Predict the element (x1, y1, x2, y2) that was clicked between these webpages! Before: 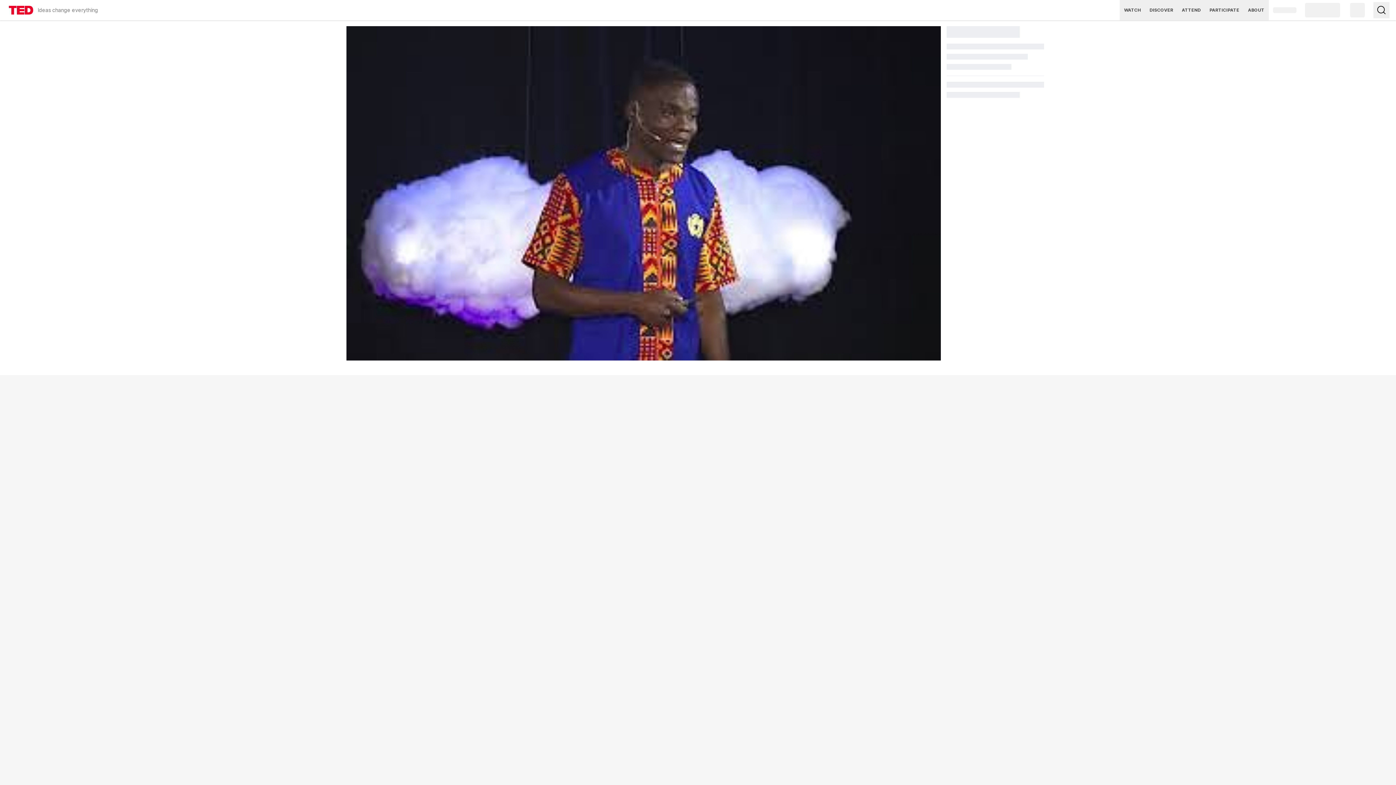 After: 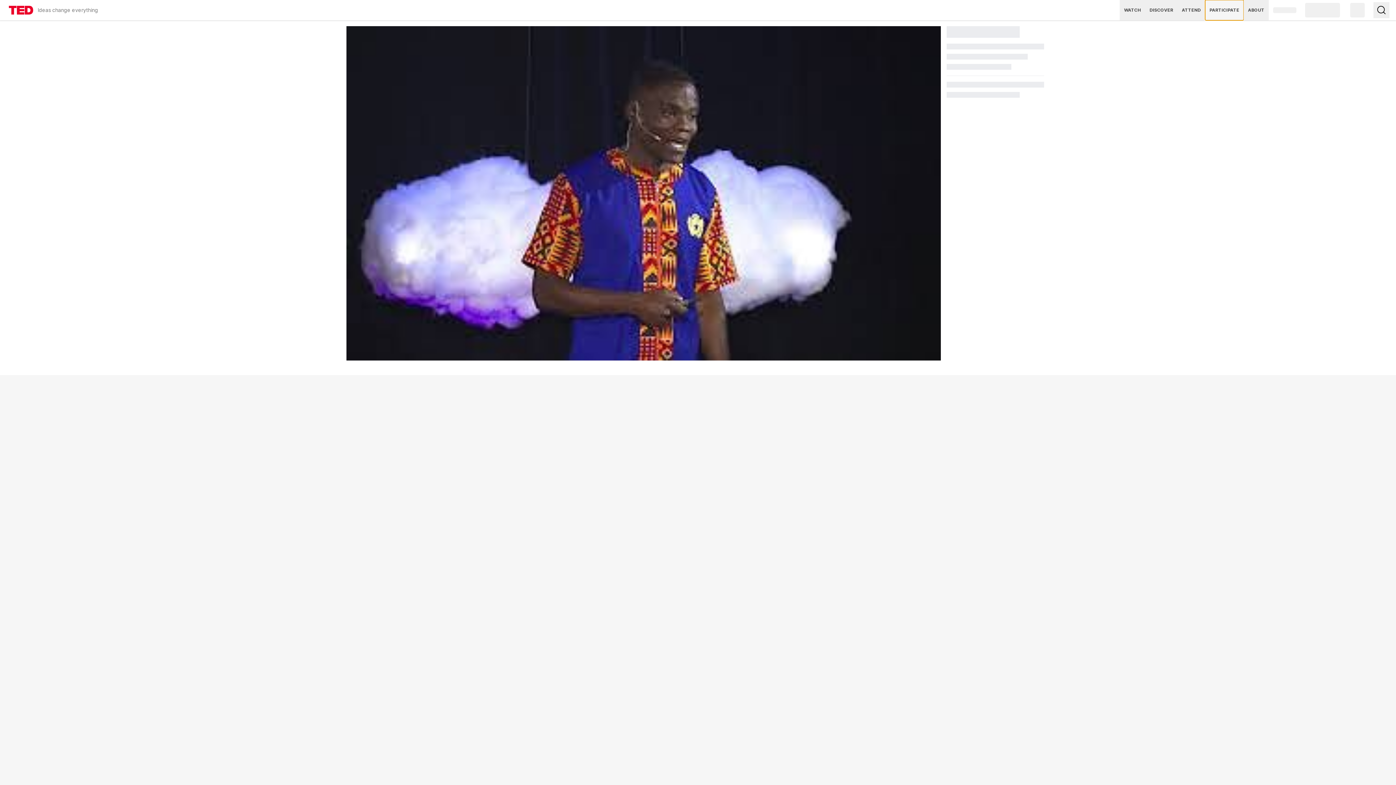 Action: label: PARTICIPATE bbox: (1205, 0, 1244, 20)